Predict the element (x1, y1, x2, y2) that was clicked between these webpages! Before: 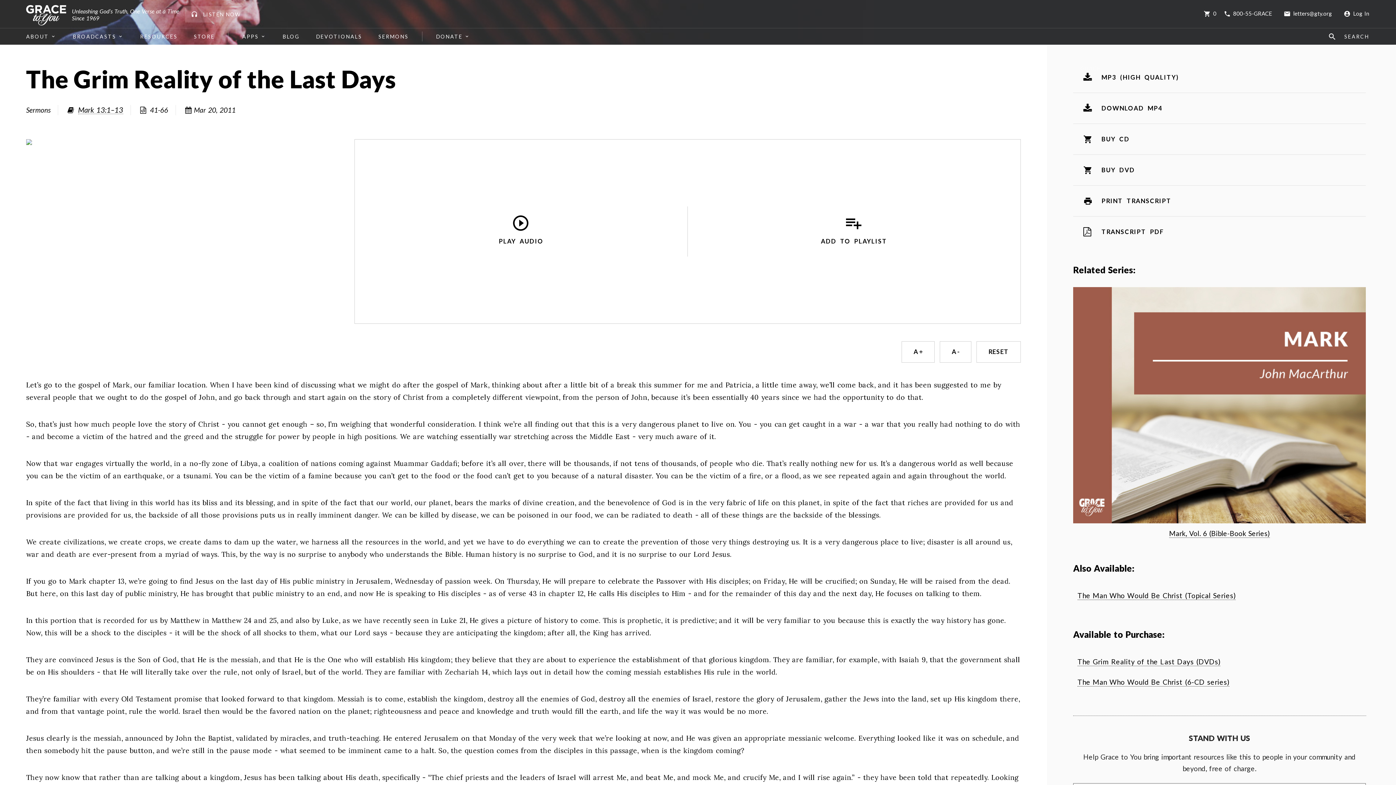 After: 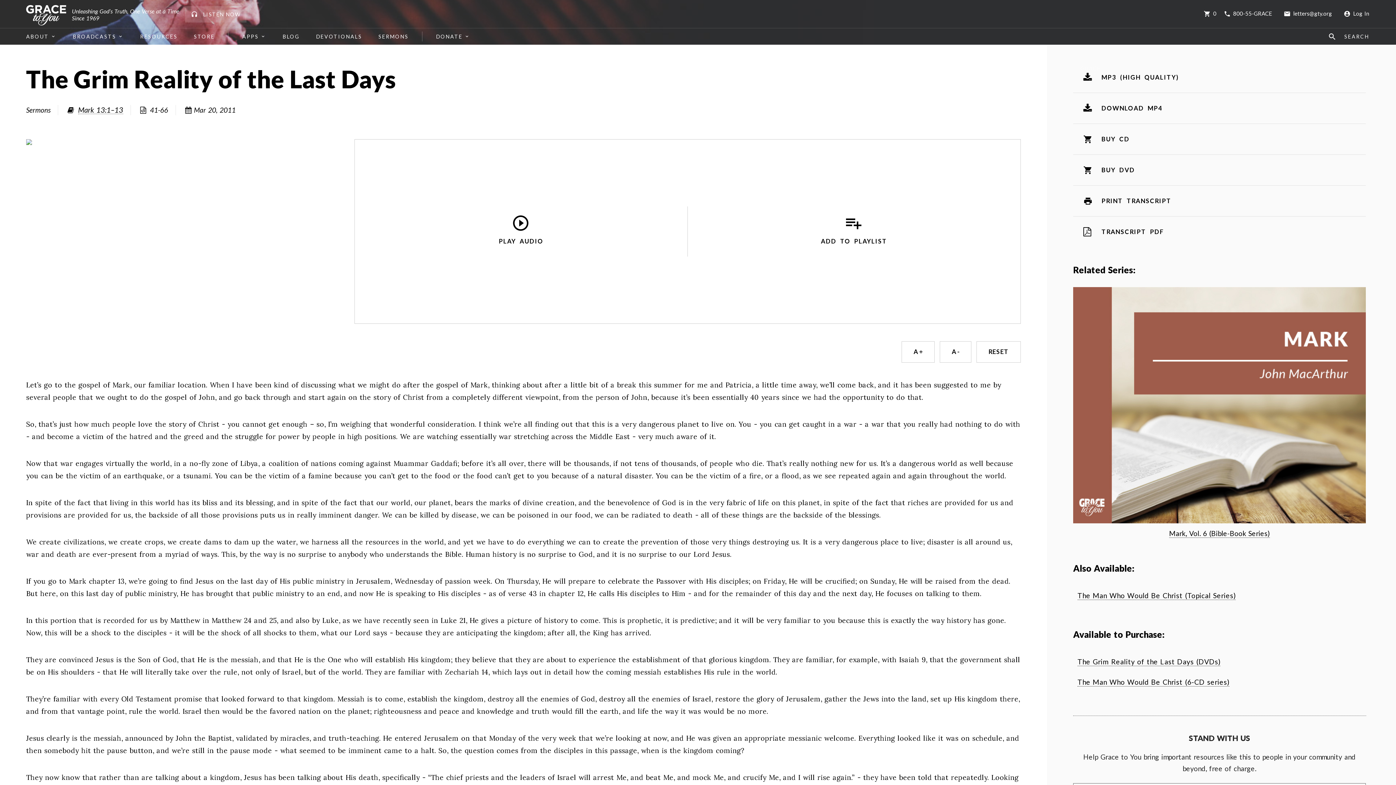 Action: bbox: (1278, 3, 1338, 23) label: letters@gty.org